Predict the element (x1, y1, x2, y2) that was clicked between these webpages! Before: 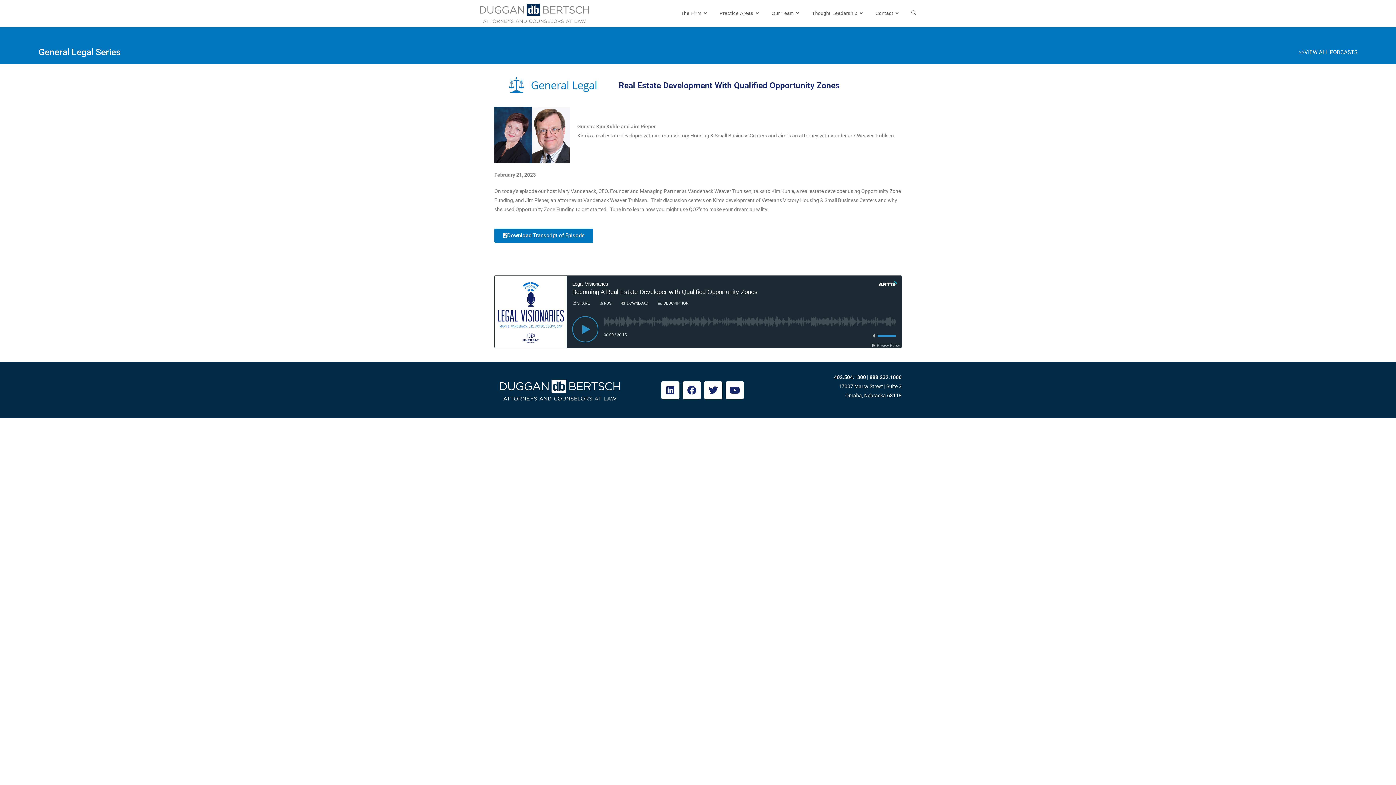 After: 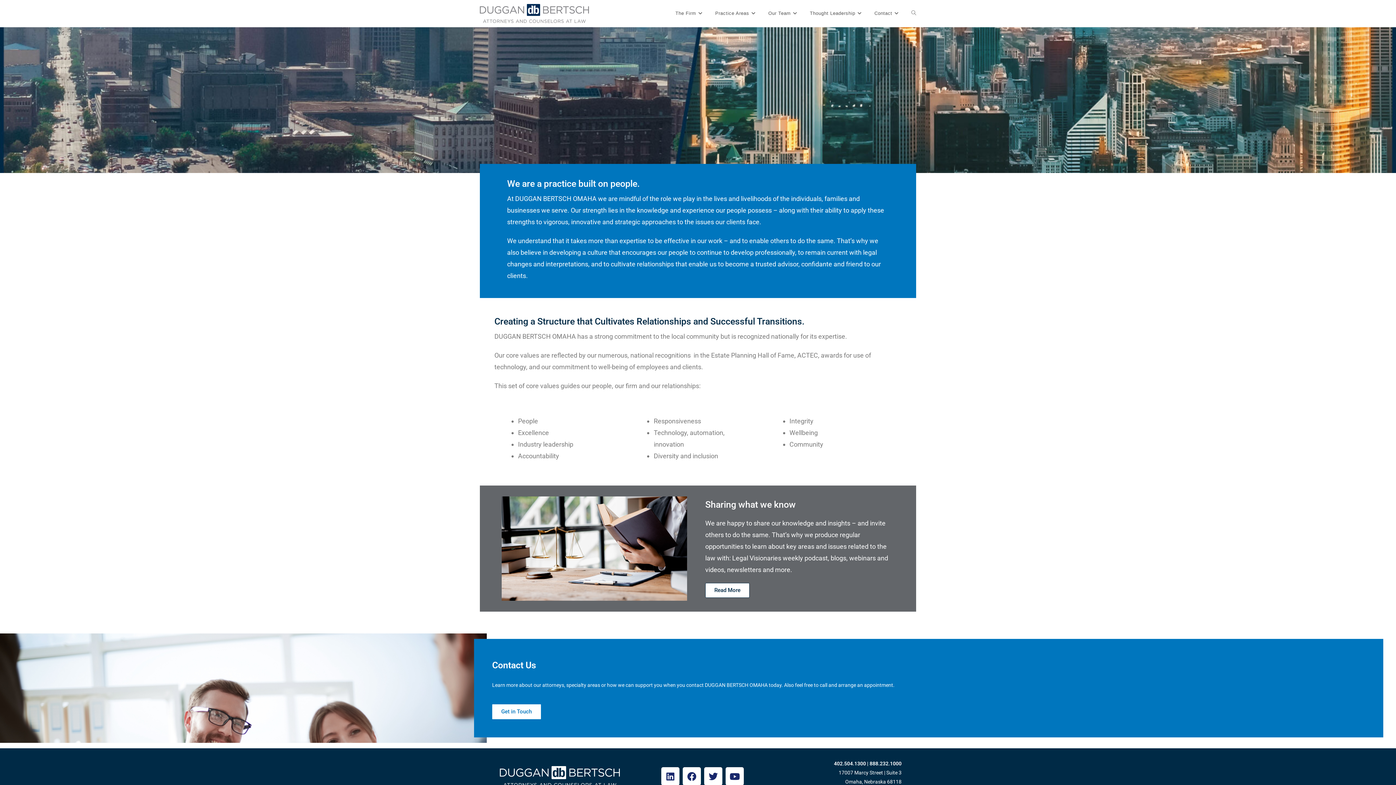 Action: label: The Firm bbox: (675, 0, 714, 26)